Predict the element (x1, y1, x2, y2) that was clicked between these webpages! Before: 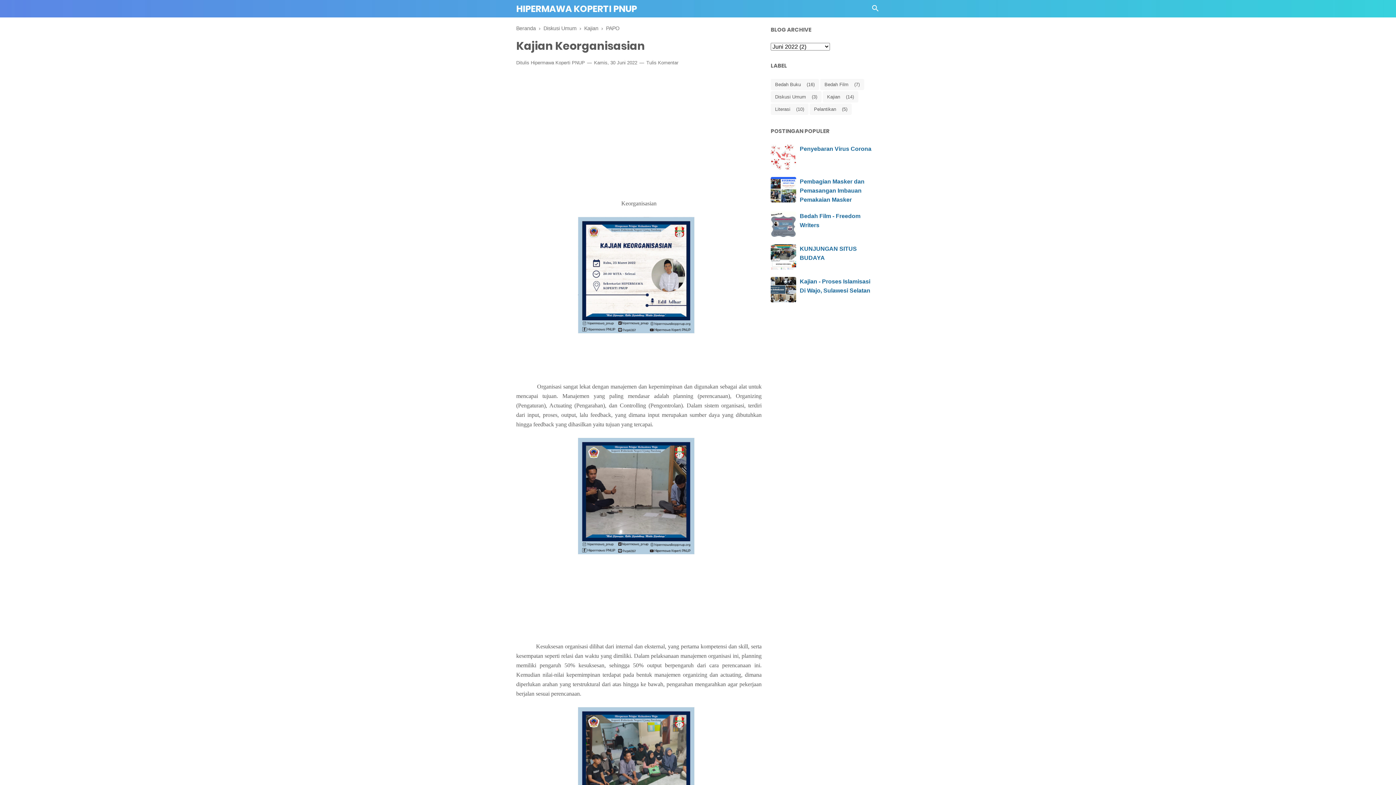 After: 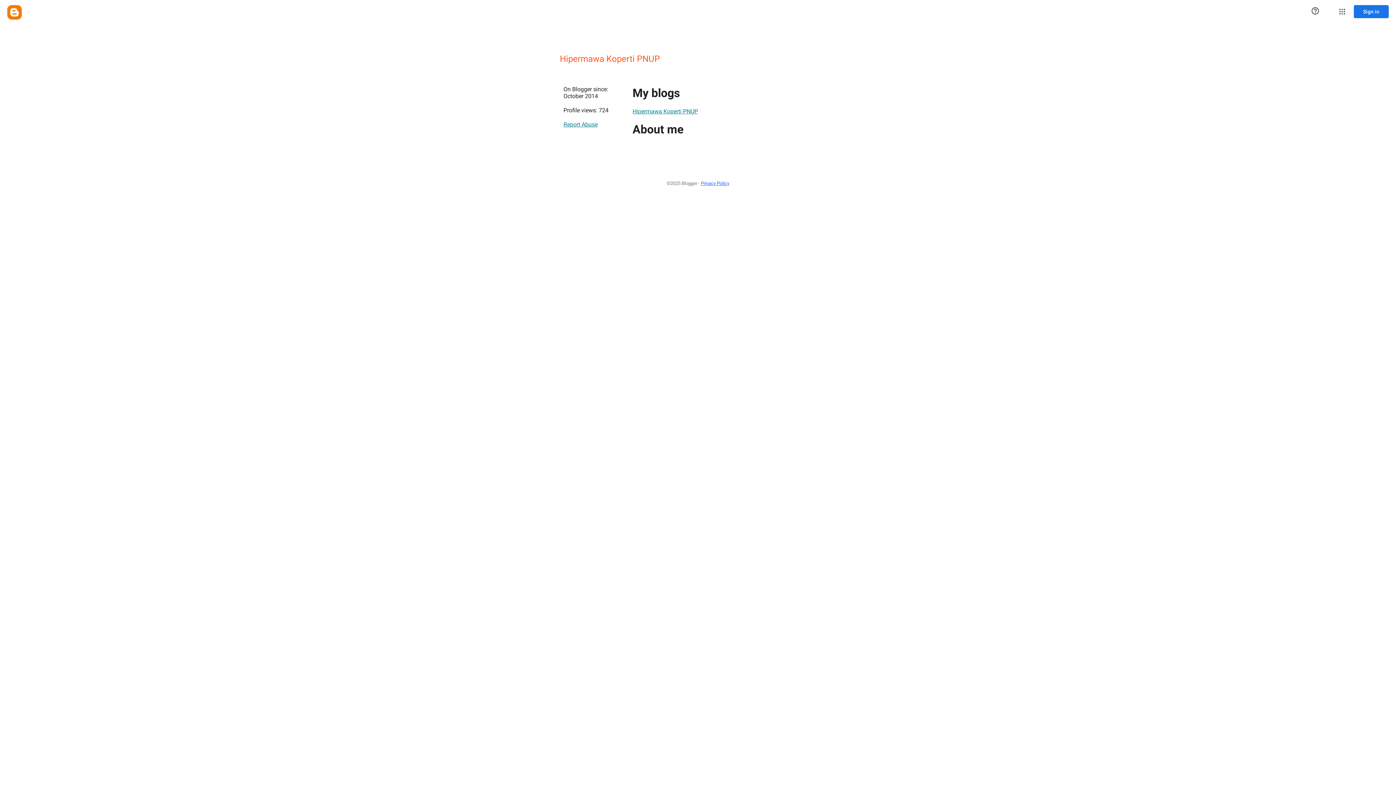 Action: bbox: (530, 59, 585, 66) label: Hipermawa Koperti PNUP